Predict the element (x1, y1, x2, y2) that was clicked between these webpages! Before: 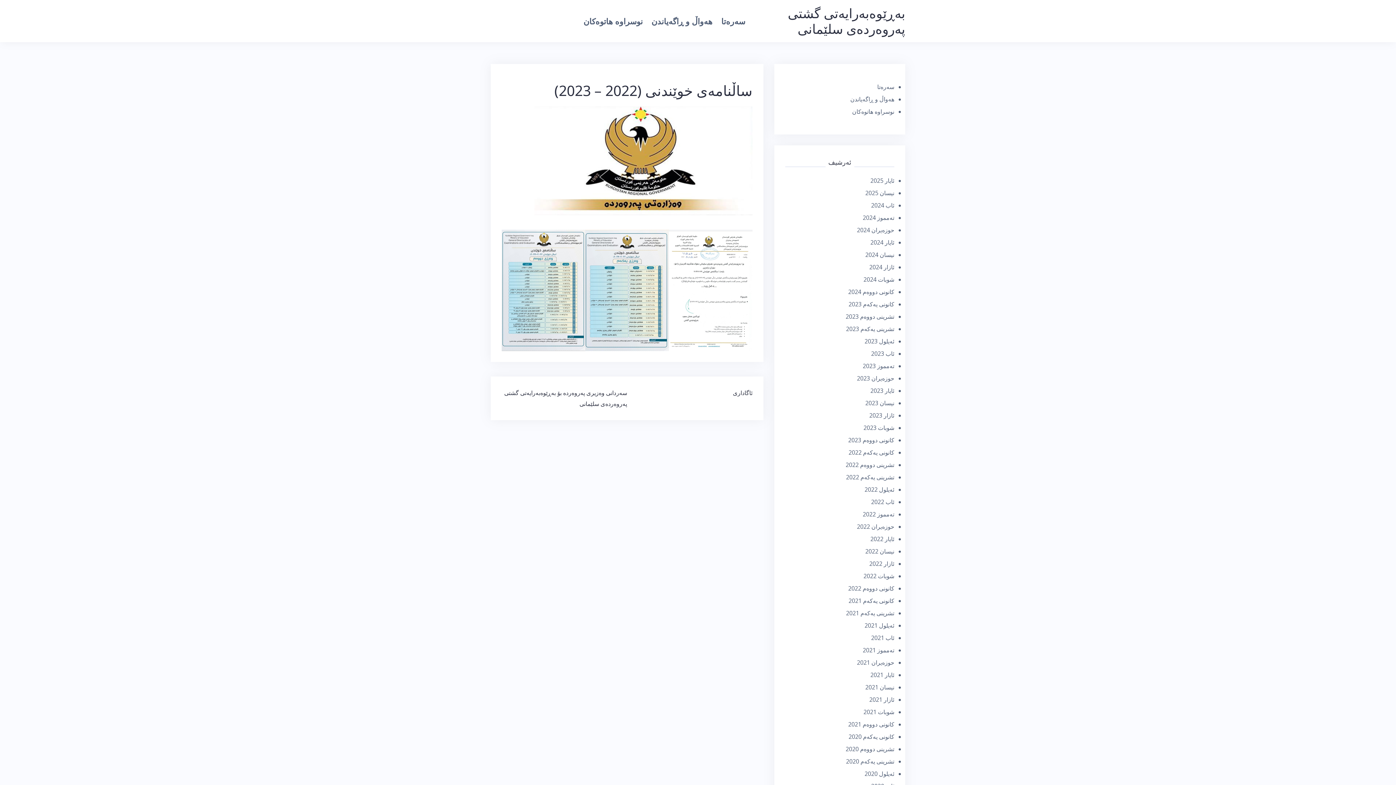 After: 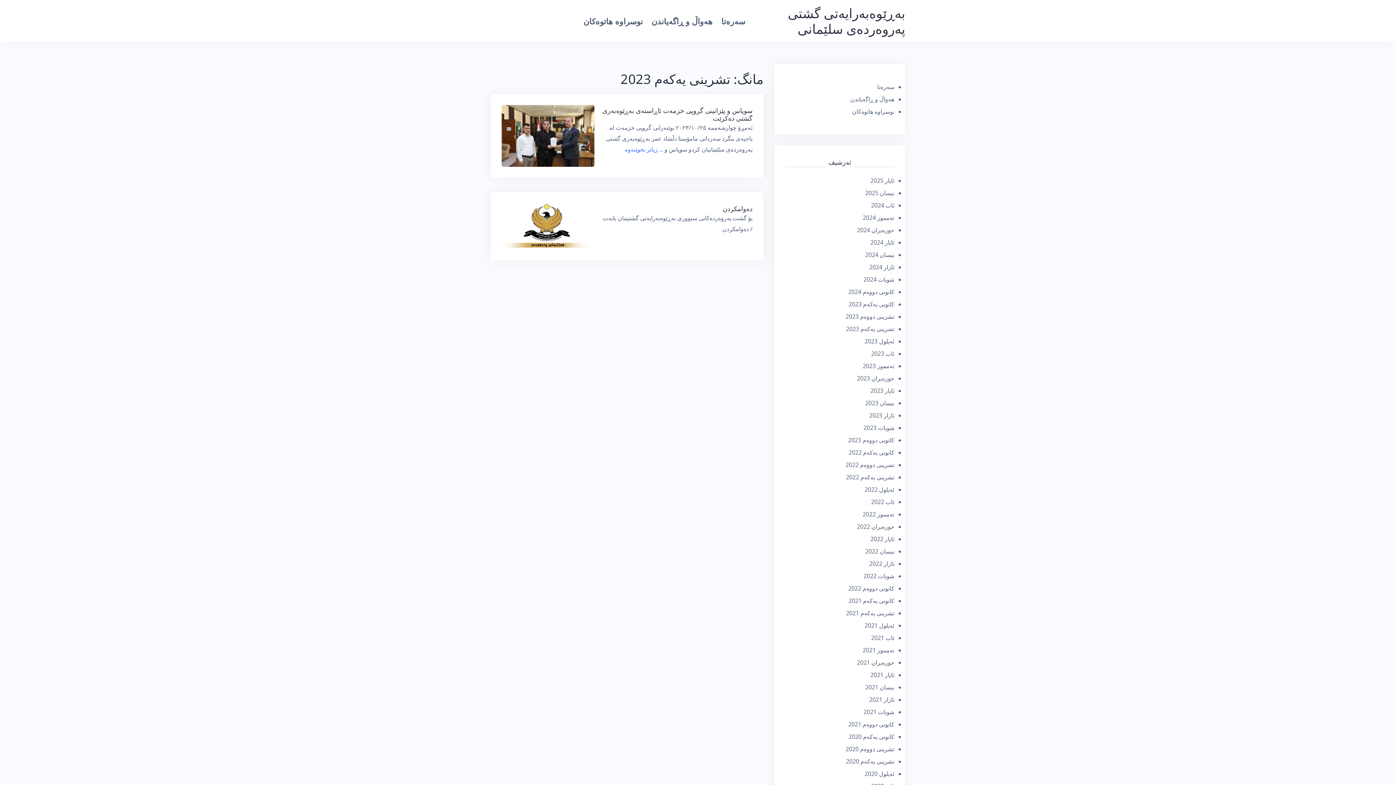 Action: bbox: (846, 325, 894, 333) label: تشرینی یه‌كه‌م 2023